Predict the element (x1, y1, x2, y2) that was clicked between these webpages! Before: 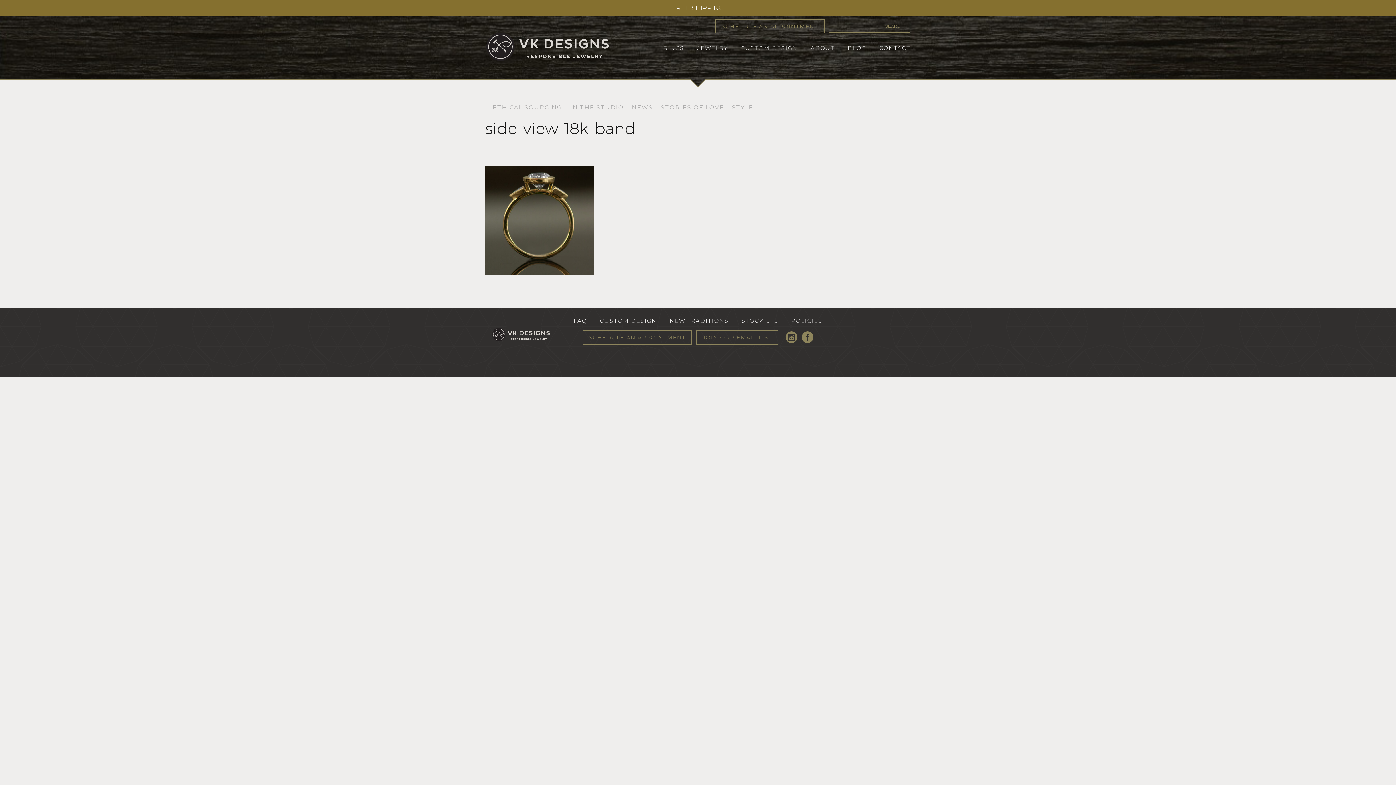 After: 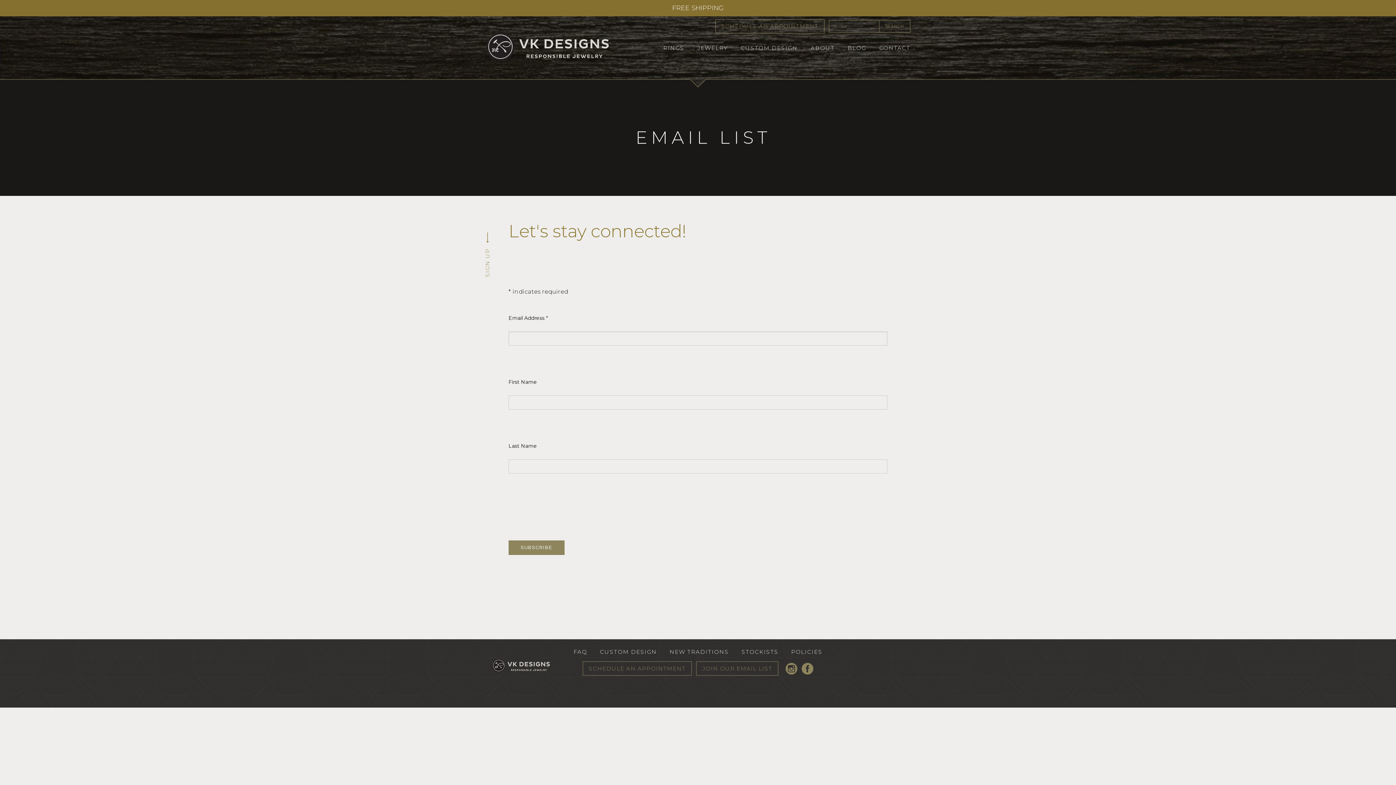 Action: label: JOIN OUR EMAIL LIST bbox: (696, 330, 778, 344)